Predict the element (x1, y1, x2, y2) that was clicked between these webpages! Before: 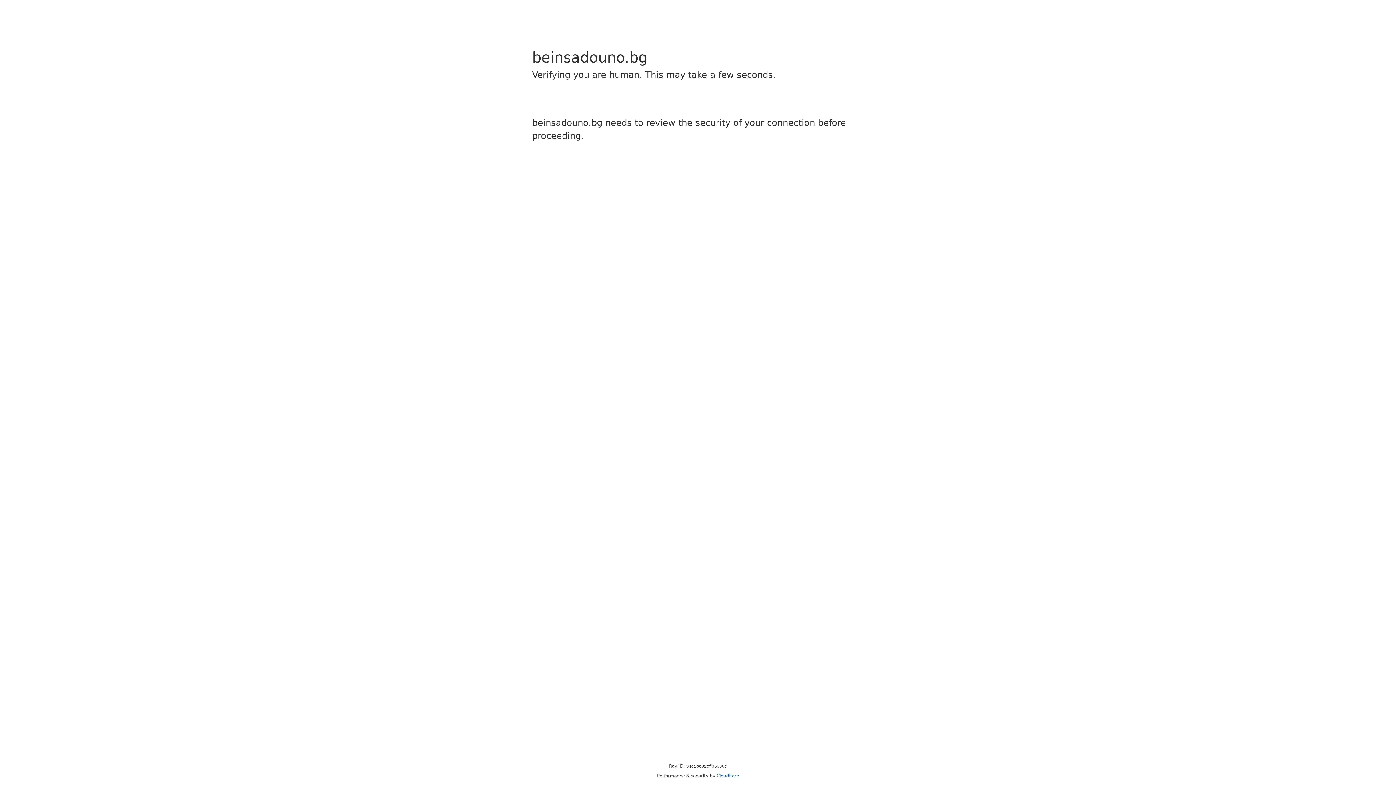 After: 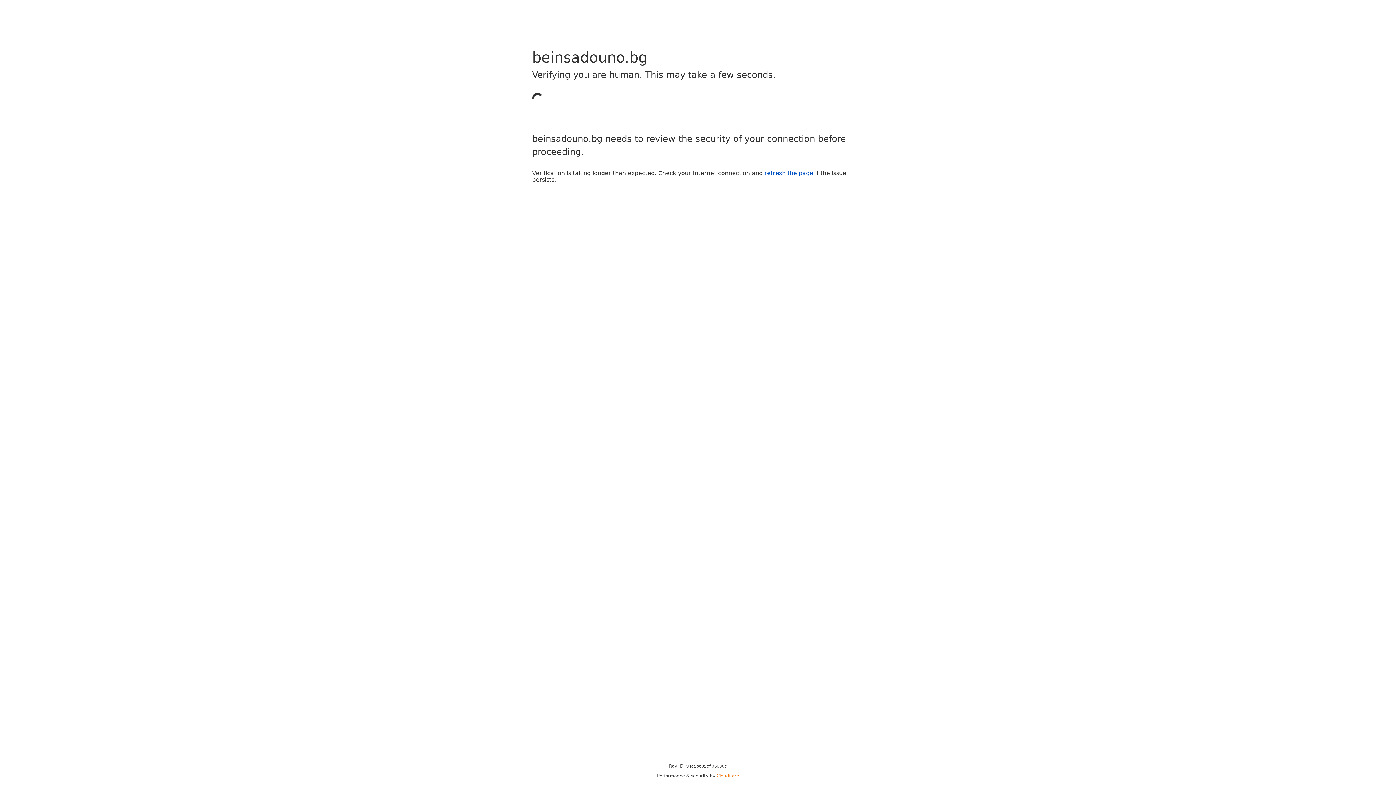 Action: bbox: (716, 773, 739, 778) label: Cloudflare